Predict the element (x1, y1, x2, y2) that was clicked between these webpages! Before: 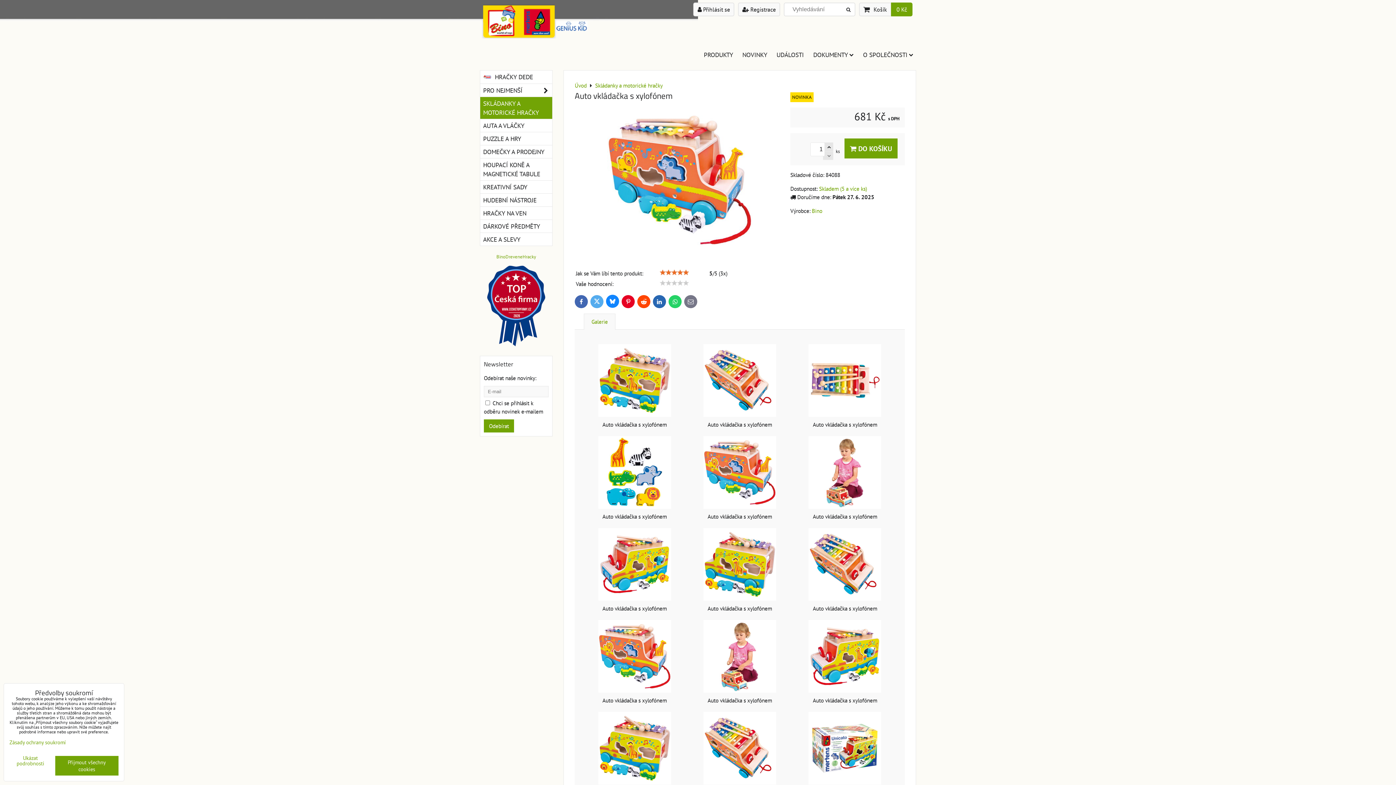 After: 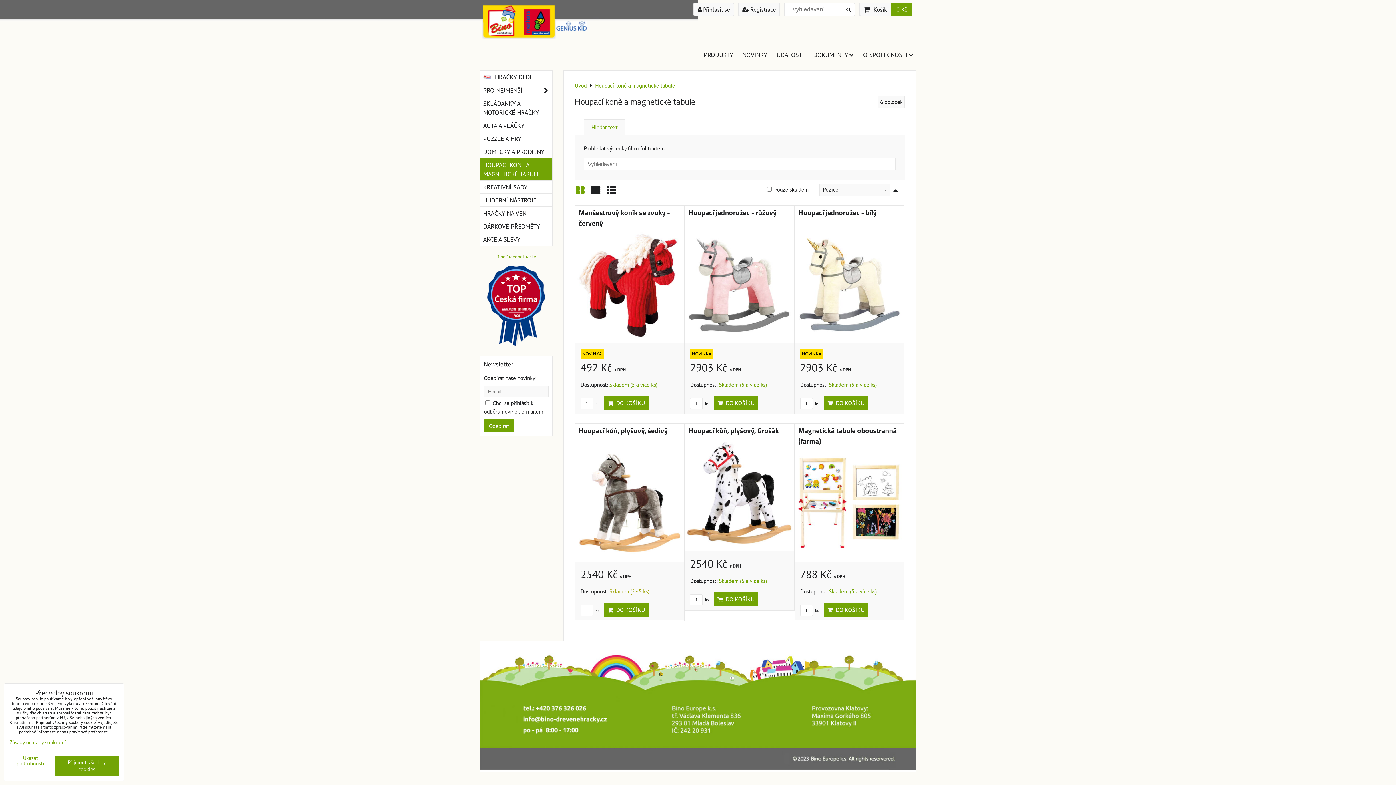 Action: bbox: (480, 158, 552, 180) label: HOUPACÍ KONĚ A MAGNETICKÉ TABULE